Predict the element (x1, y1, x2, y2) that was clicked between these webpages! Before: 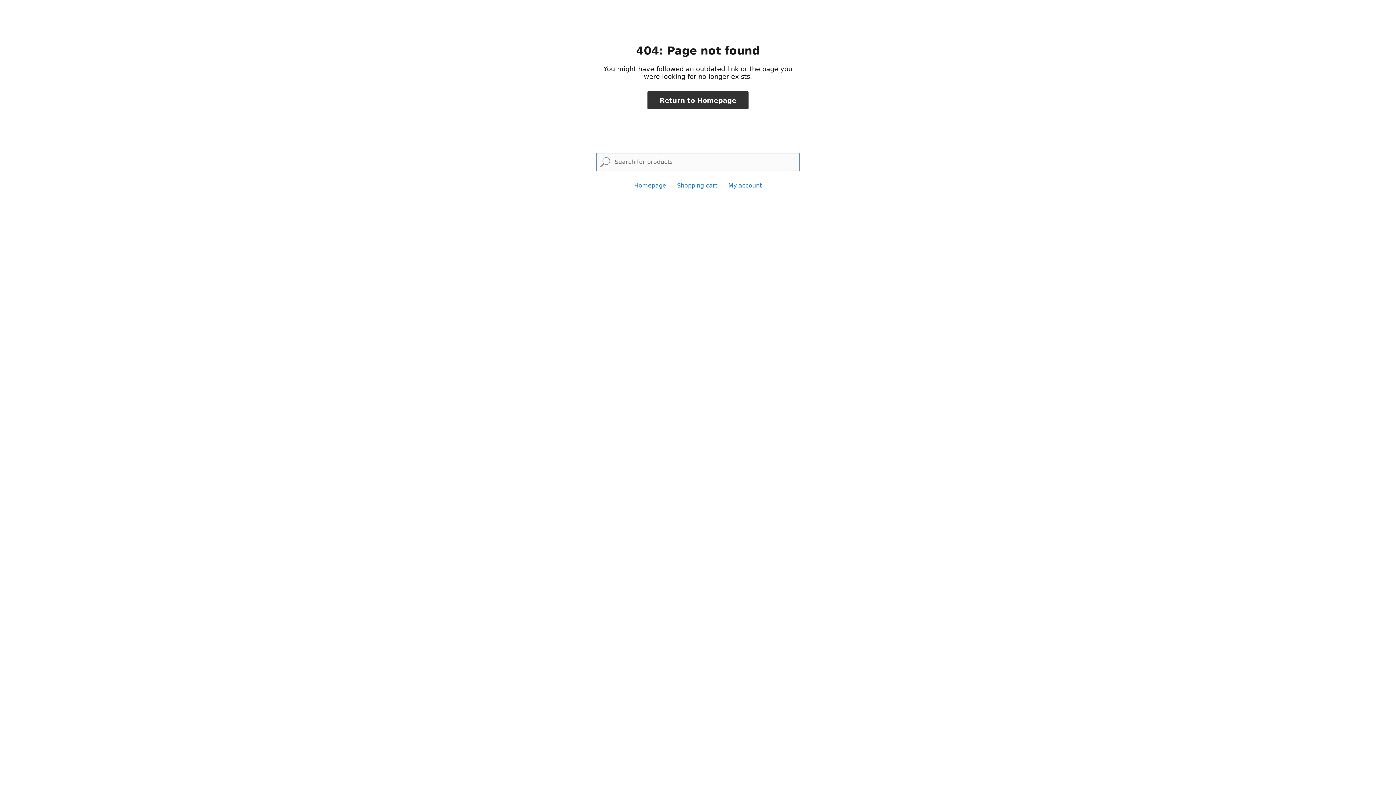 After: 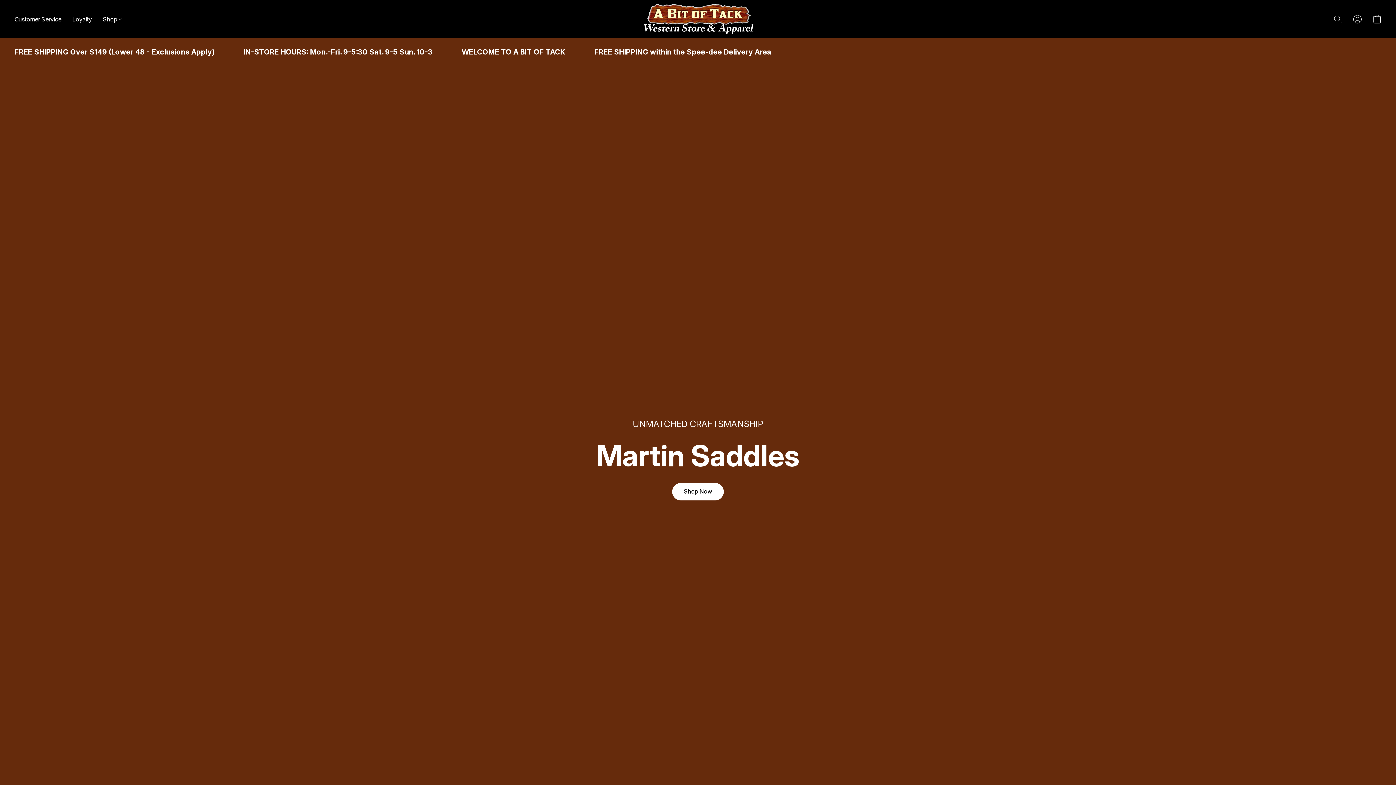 Action: bbox: (634, 182, 666, 189) label: Homepage